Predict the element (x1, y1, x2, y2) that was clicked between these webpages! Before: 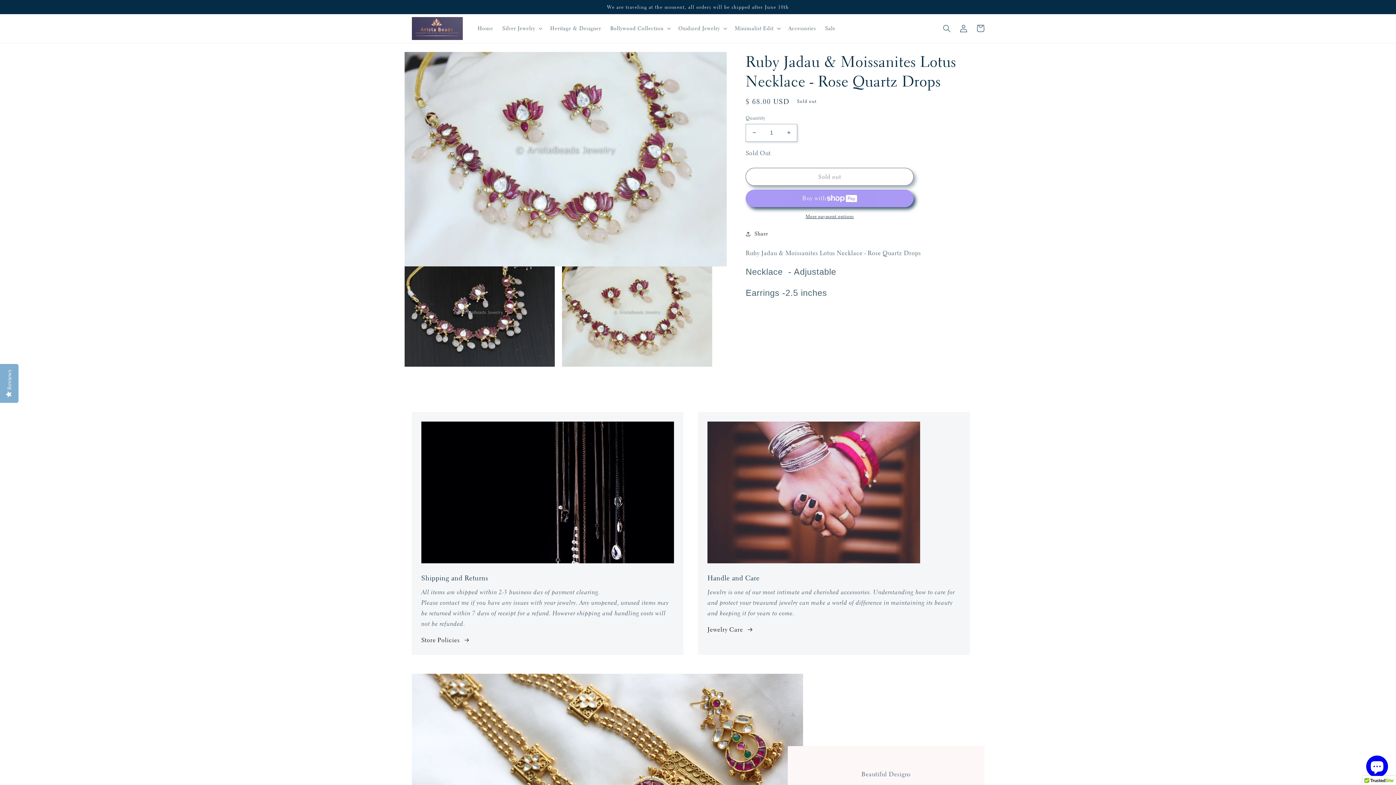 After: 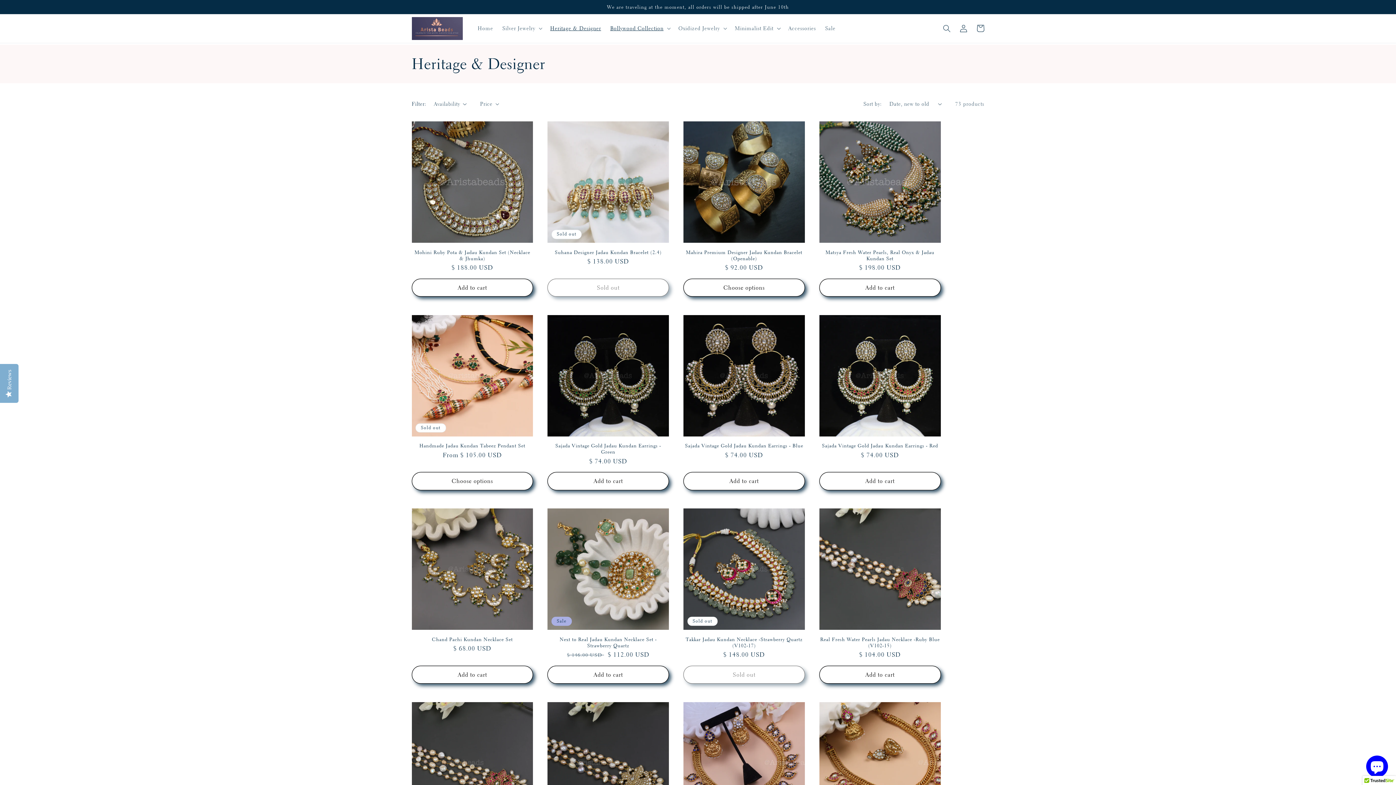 Action: label: Heritage & Designer bbox: (545, 20, 605, 36)